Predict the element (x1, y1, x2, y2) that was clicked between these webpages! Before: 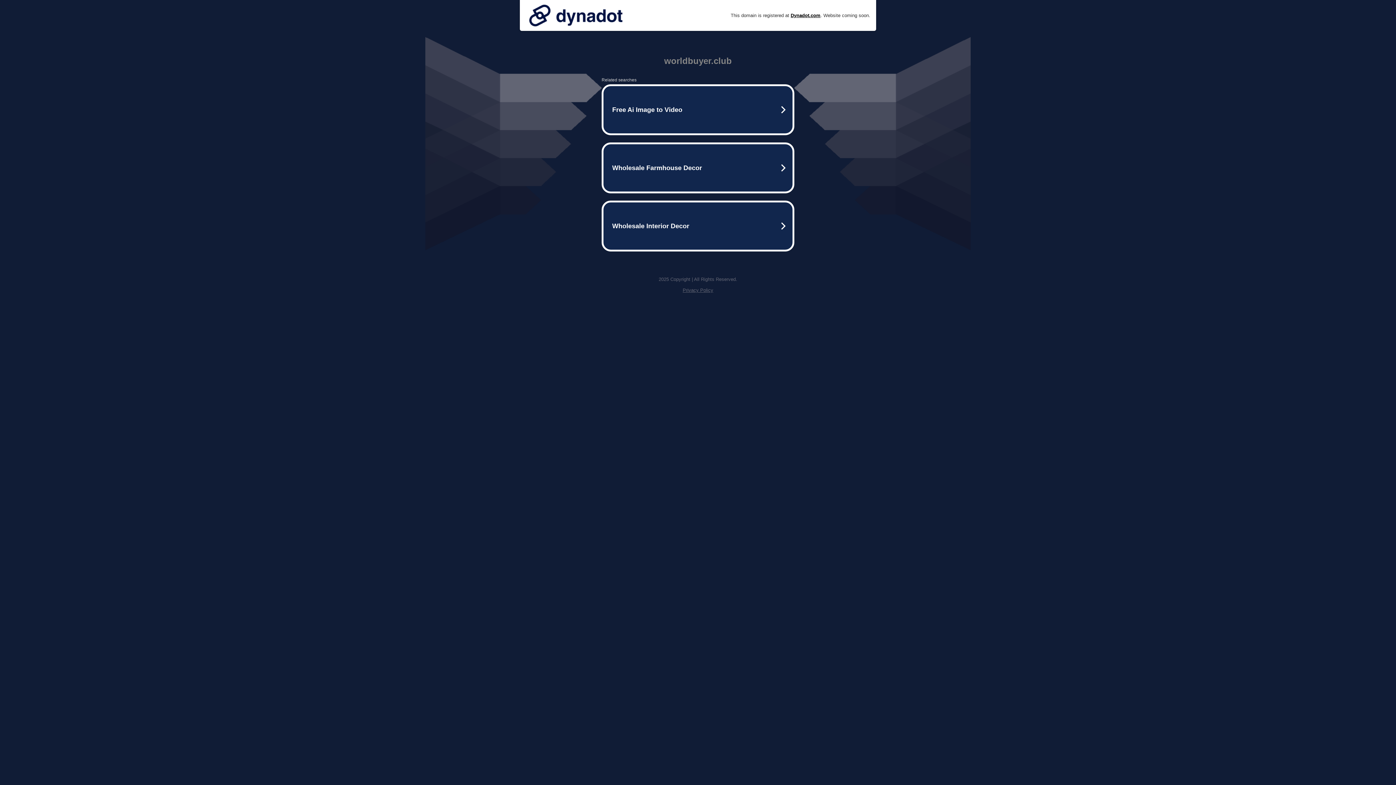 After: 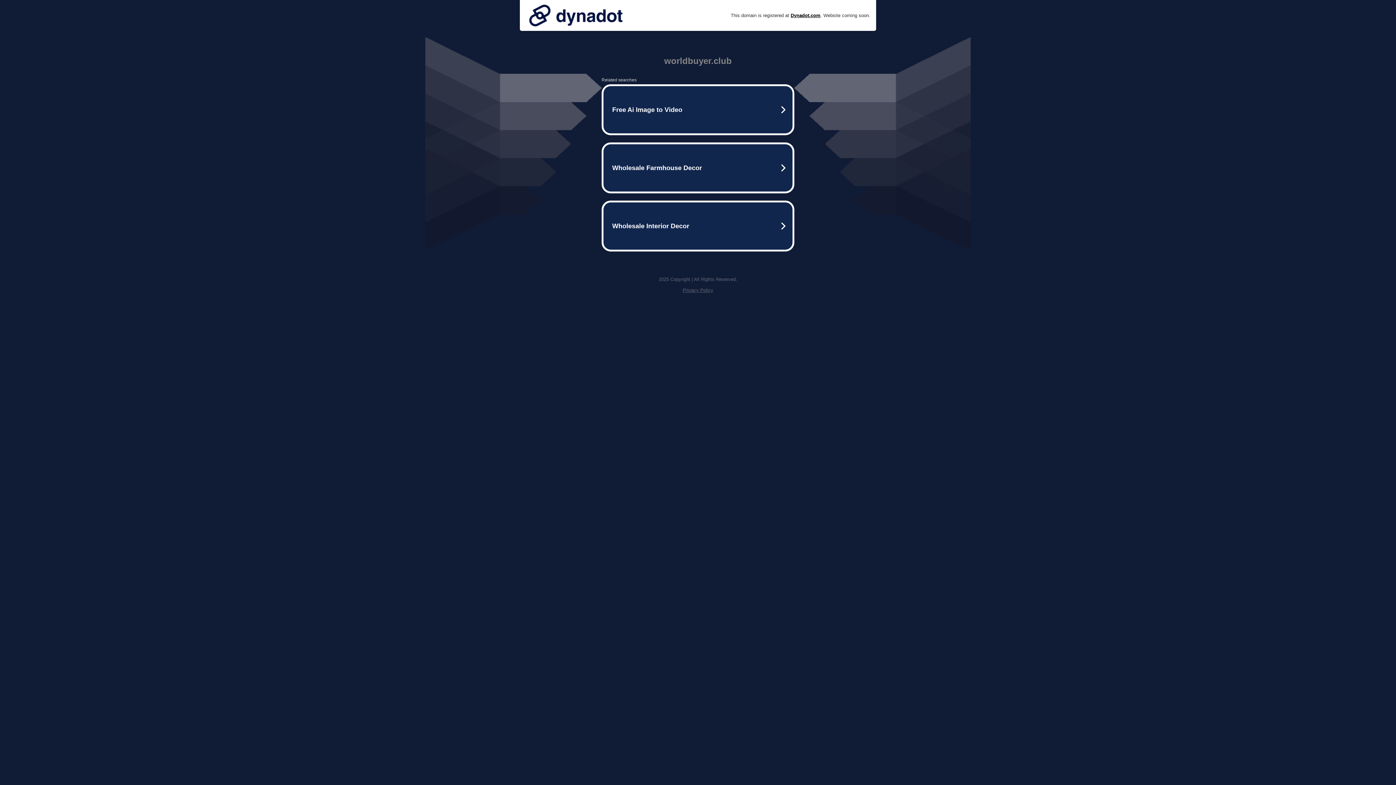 Action: bbox: (525, 0, 626, 30)